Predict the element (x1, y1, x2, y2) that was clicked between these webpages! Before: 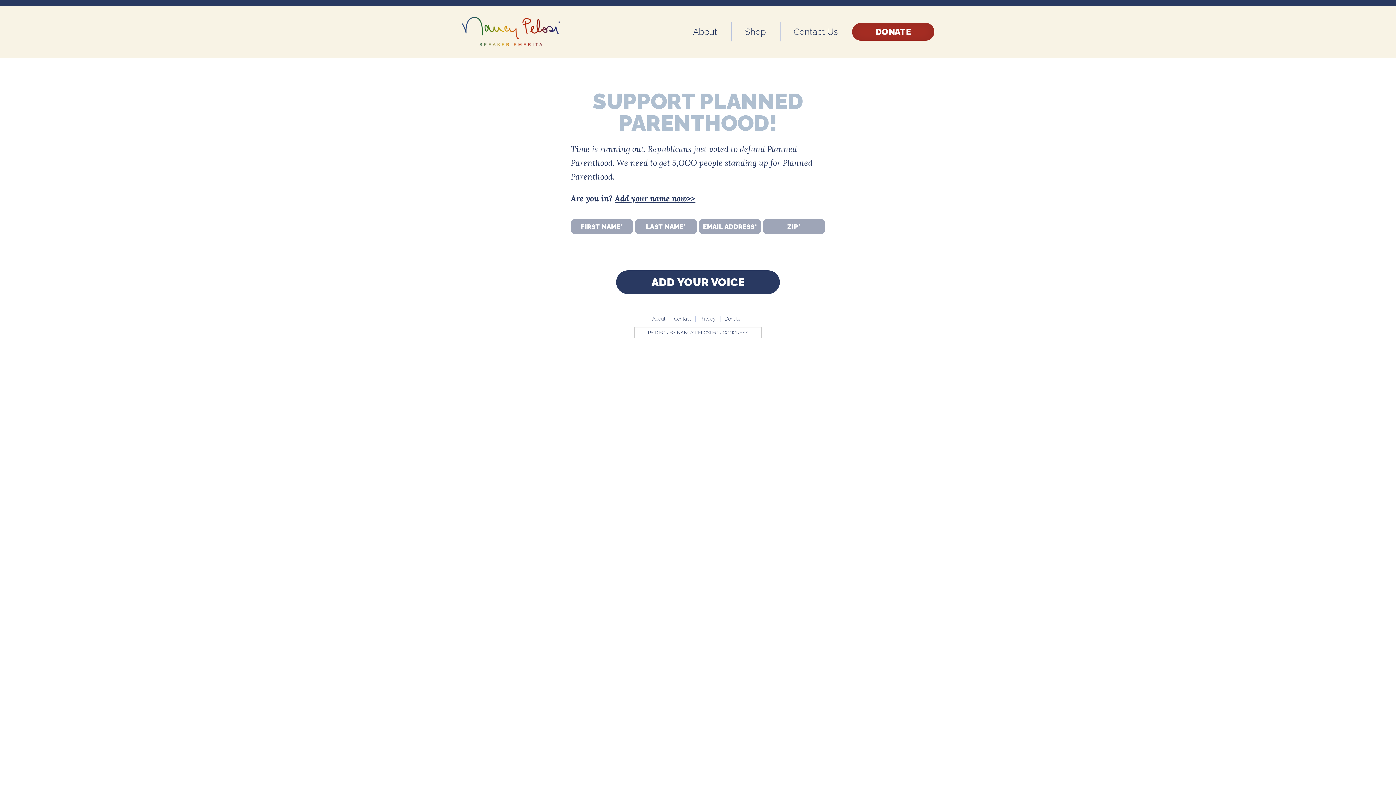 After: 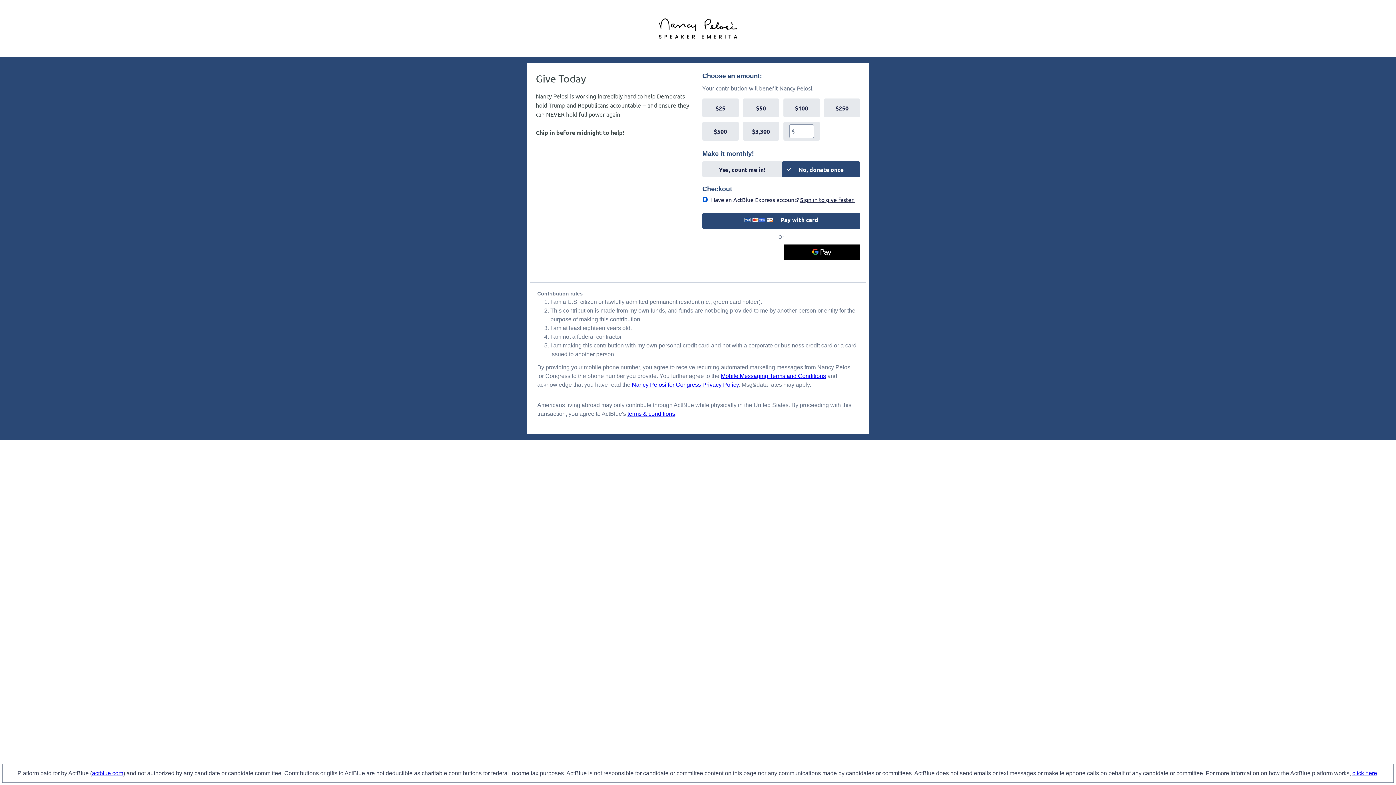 Action: bbox: (724, 316, 740, 321) label: Donate